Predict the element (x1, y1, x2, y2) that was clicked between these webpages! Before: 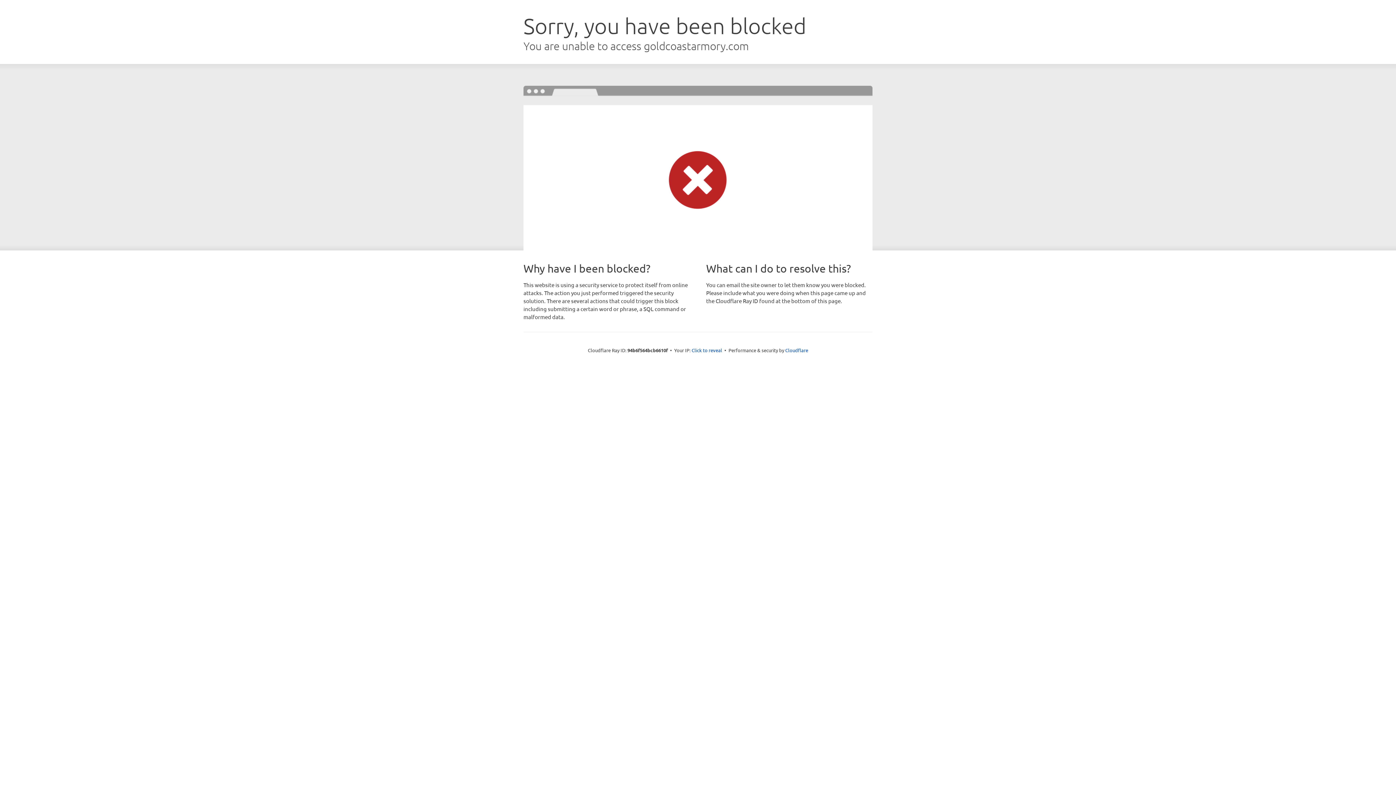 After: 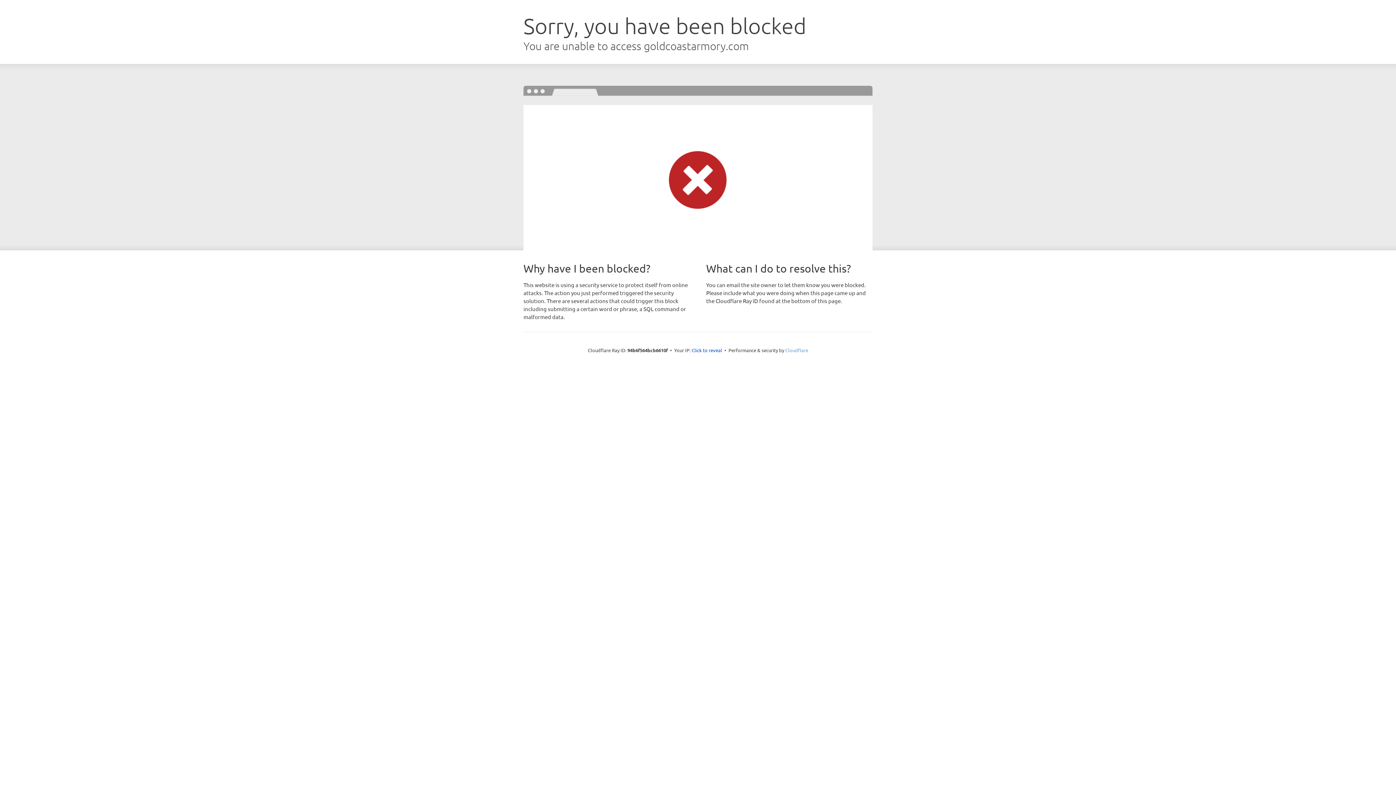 Action: bbox: (785, 347, 808, 353) label: Cloudflare